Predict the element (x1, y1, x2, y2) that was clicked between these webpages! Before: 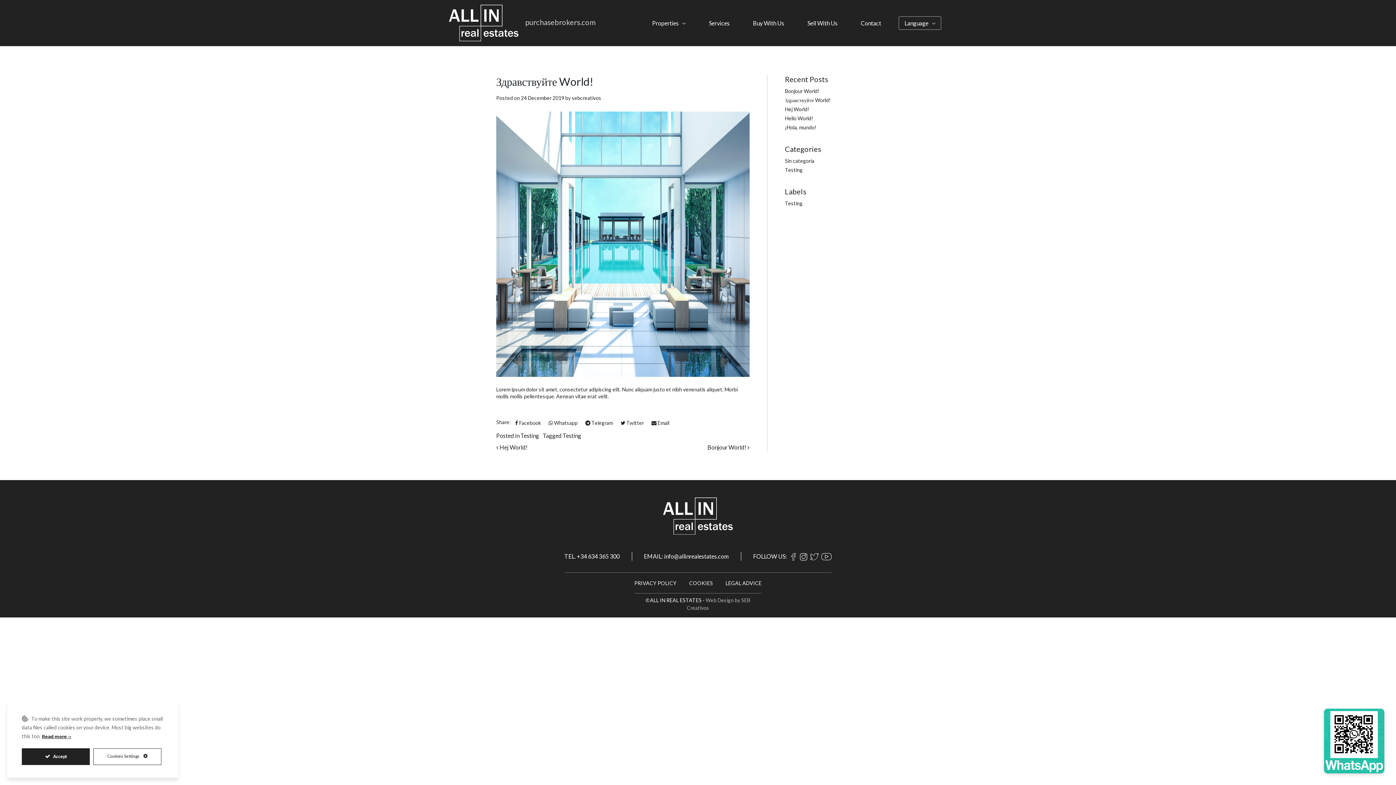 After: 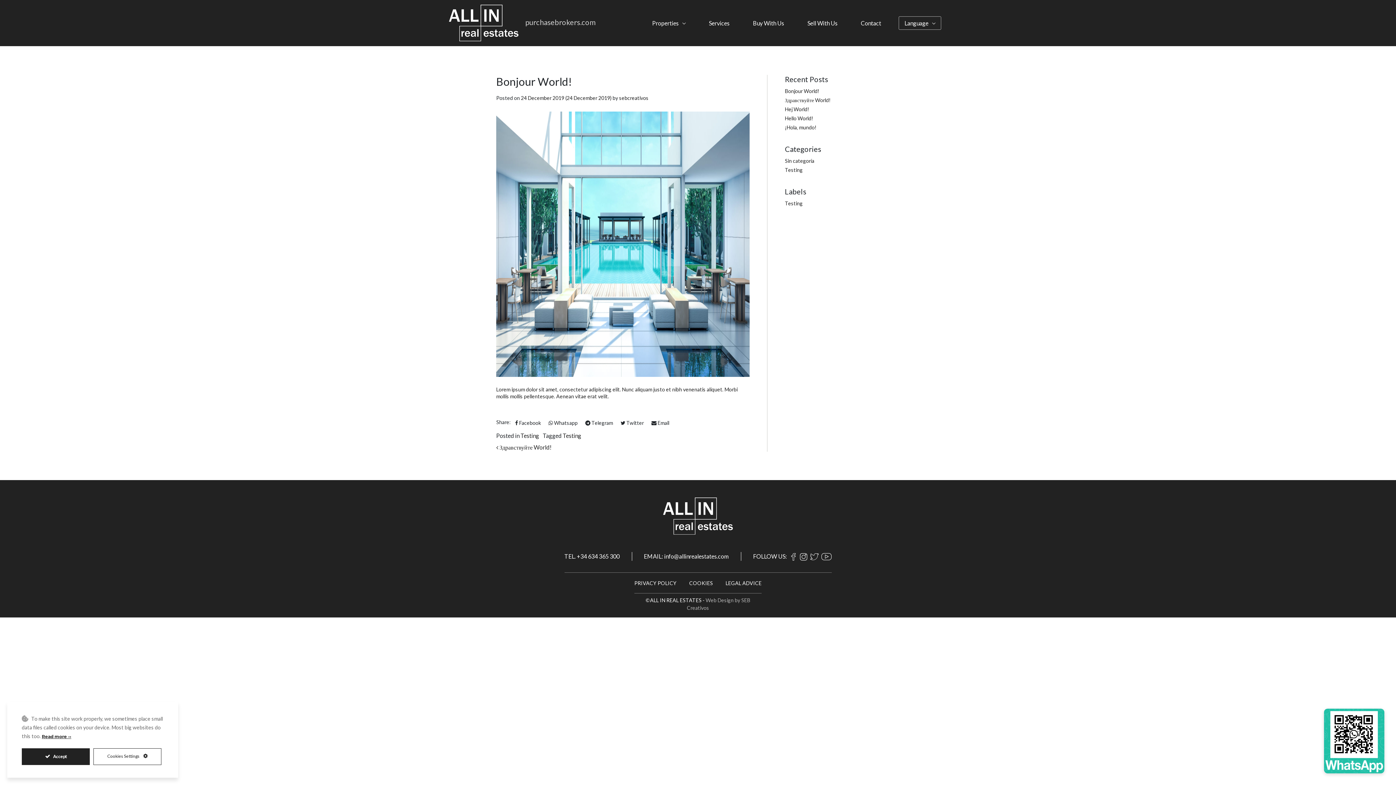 Action: bbox: (785, 87, 819, 94) label: Bonjour World!